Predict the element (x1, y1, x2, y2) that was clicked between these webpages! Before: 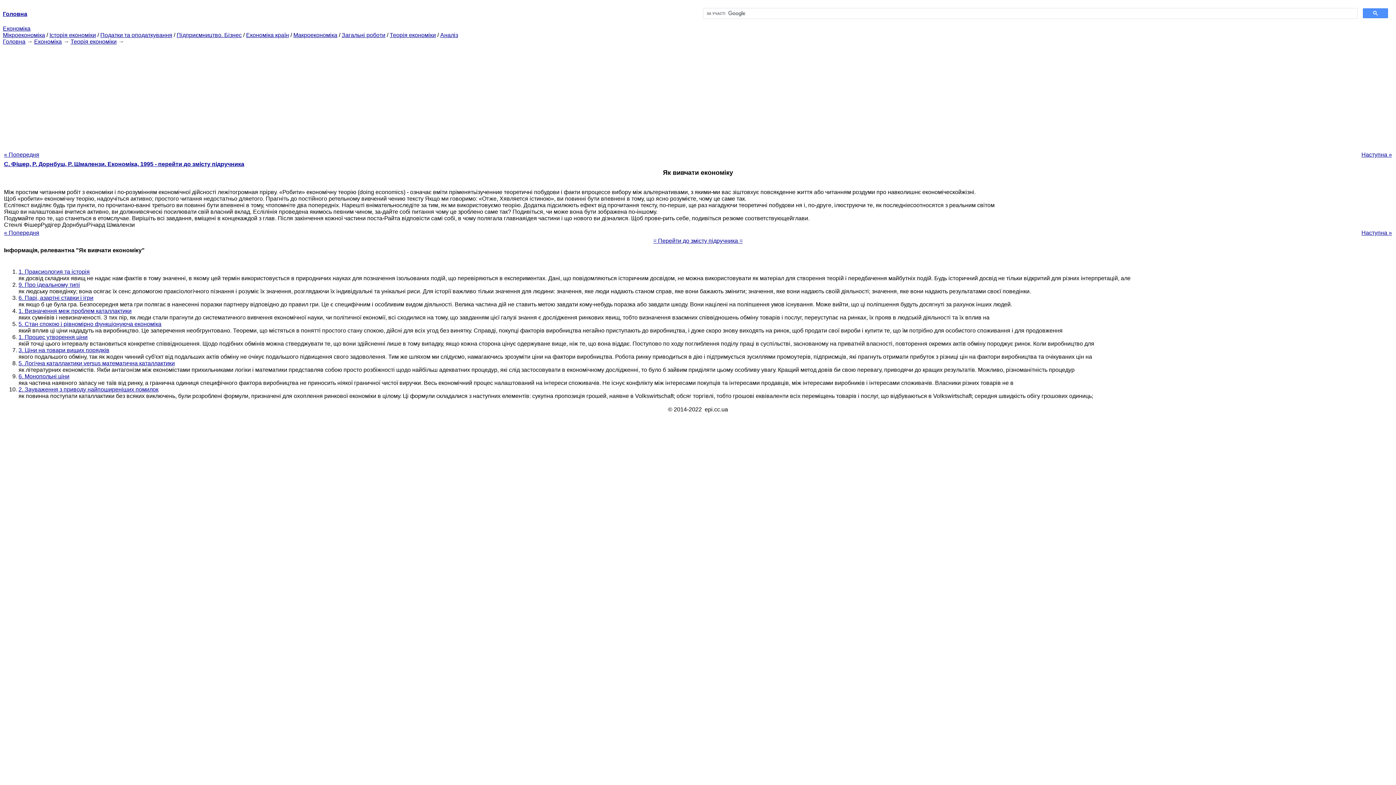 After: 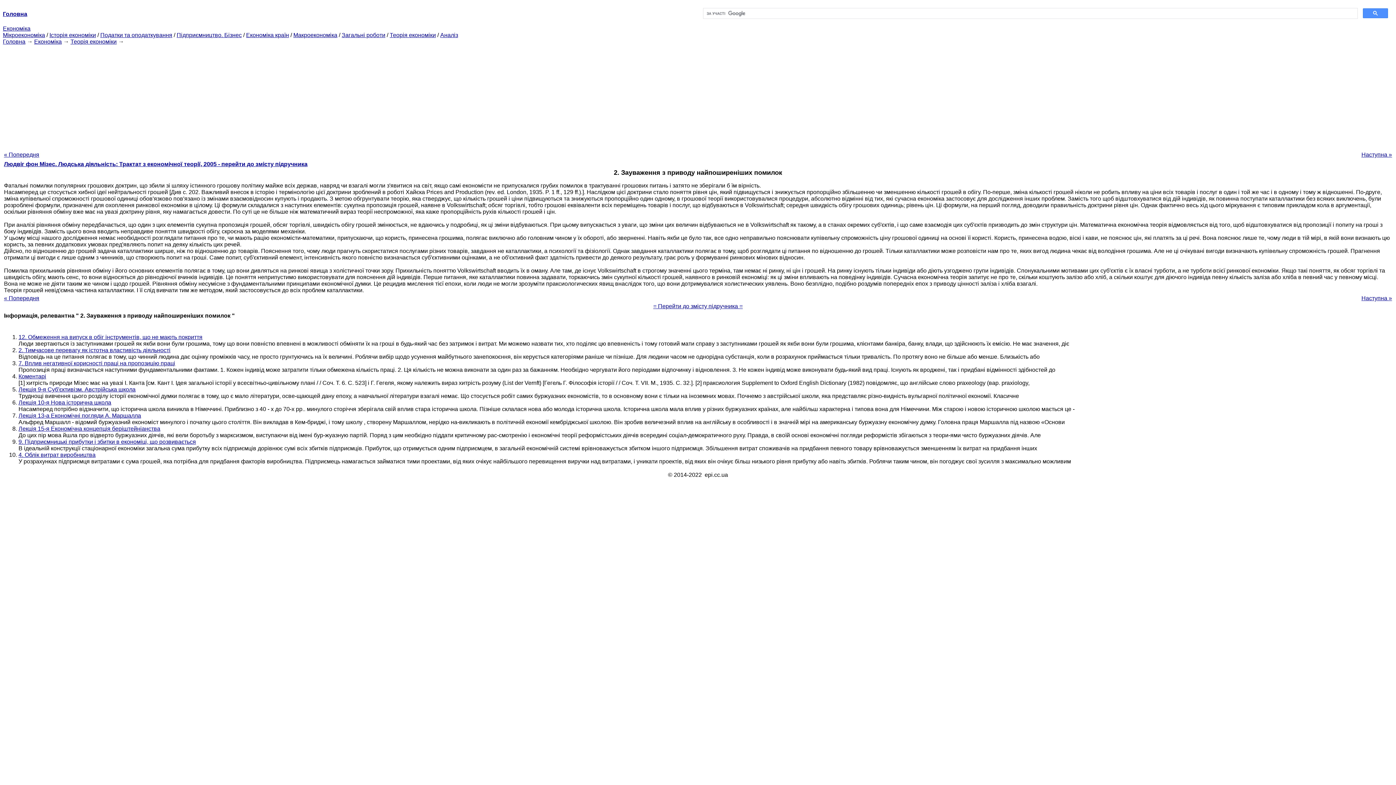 Action: bbox: (18, 386, 158, 392) label: 2. Зауваження з приводу найпоширеніших помилок